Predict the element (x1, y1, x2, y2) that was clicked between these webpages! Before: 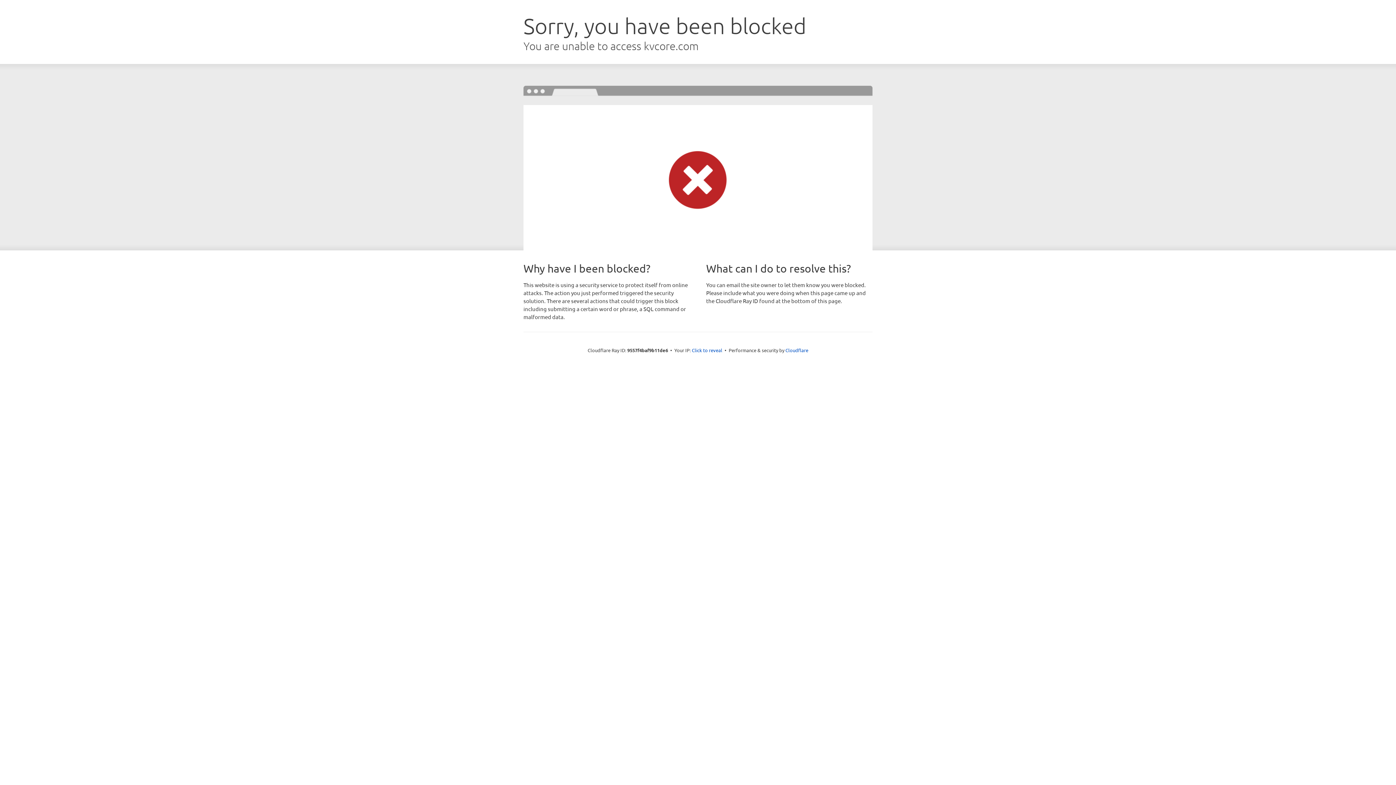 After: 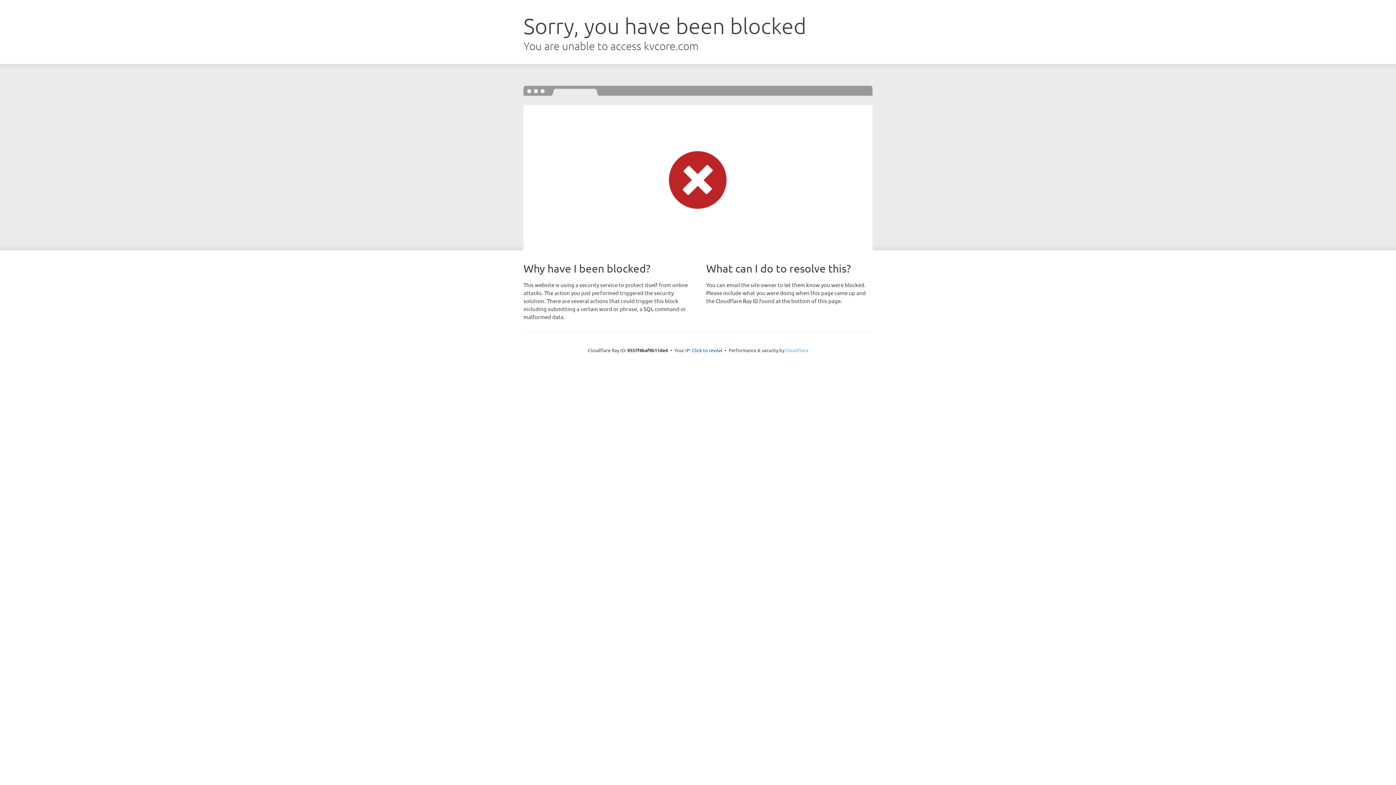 Action: bbox: (785, 347, 808, 353) label: Cloudflare